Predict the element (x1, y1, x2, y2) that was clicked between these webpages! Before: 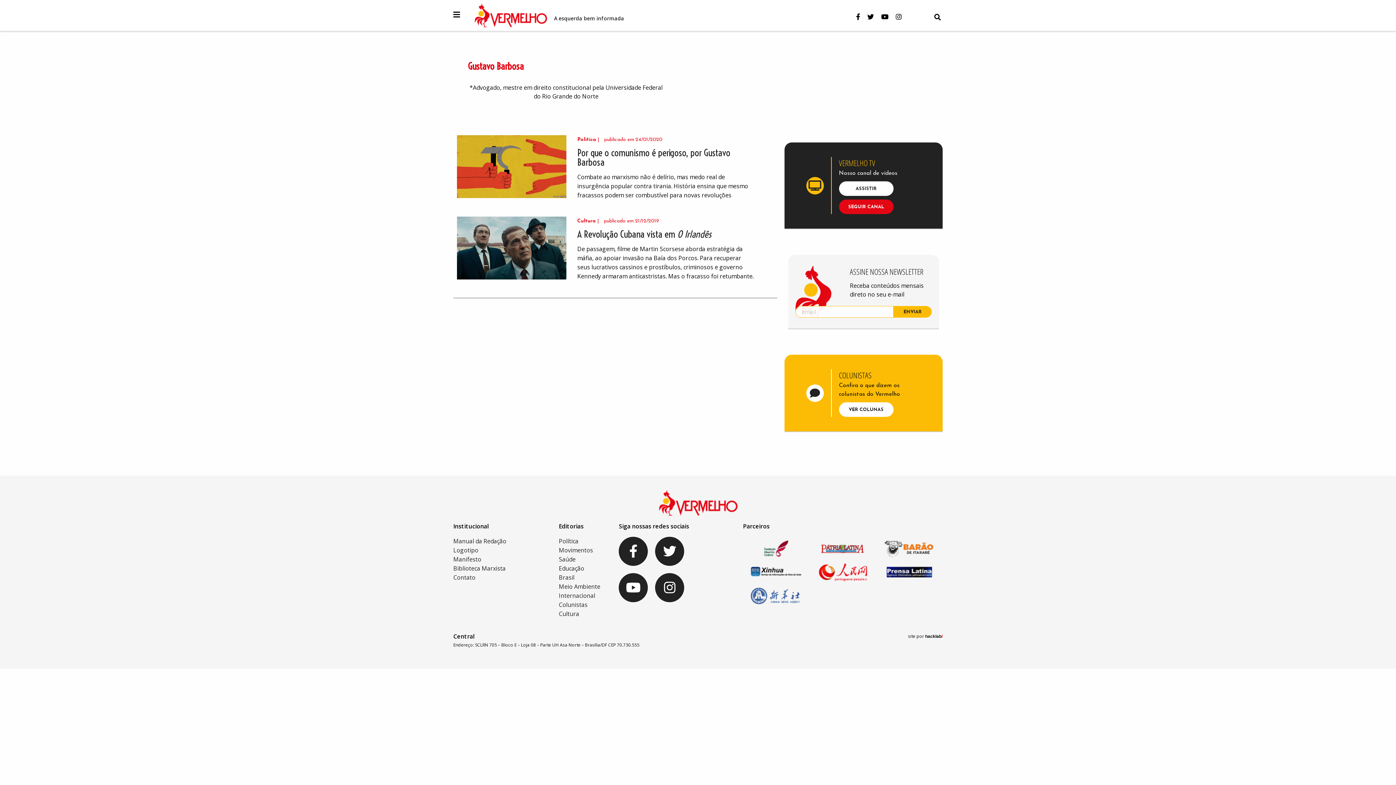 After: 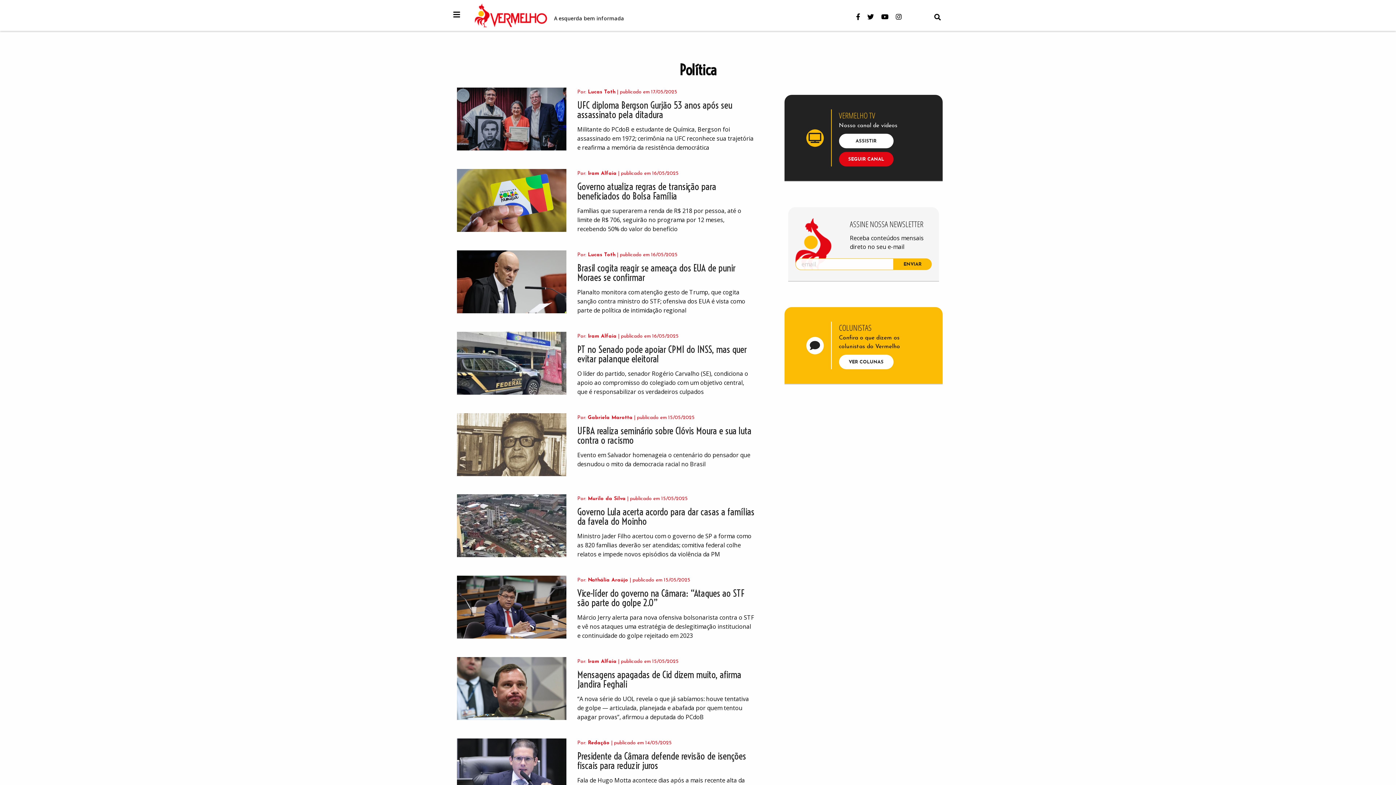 Action: label: Política bbox: (558, 537, 578, 545)